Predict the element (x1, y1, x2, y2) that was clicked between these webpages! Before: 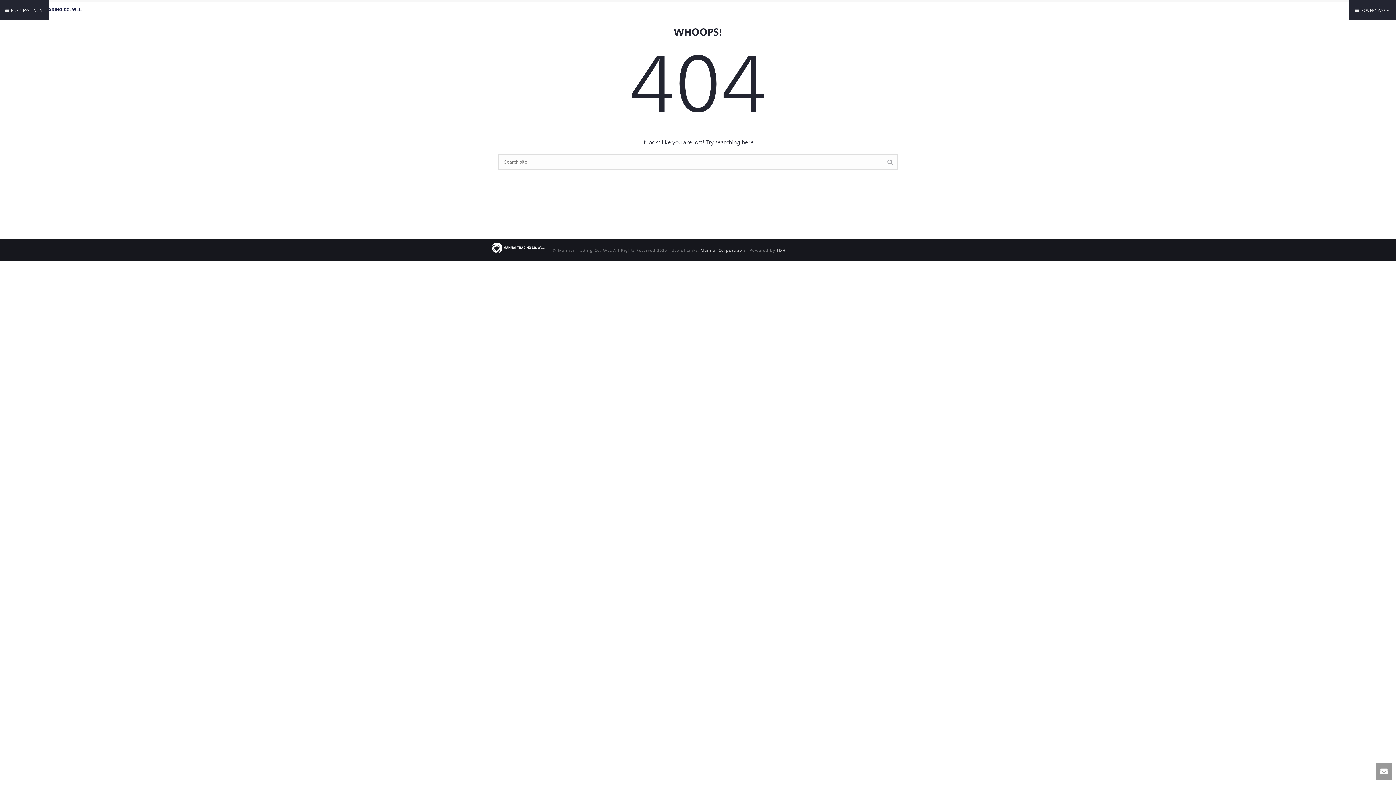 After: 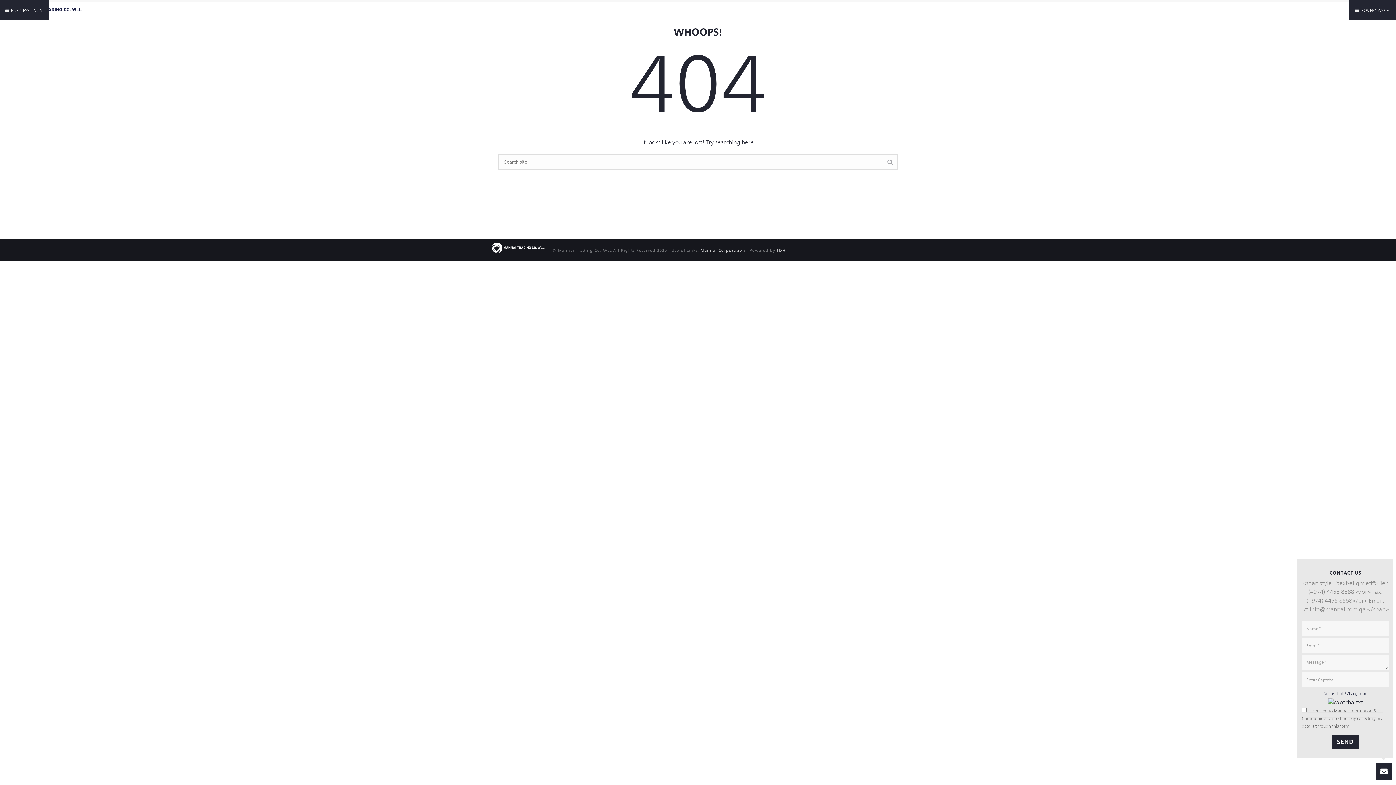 Action: bbox: (1376, 763, 1392, 780)